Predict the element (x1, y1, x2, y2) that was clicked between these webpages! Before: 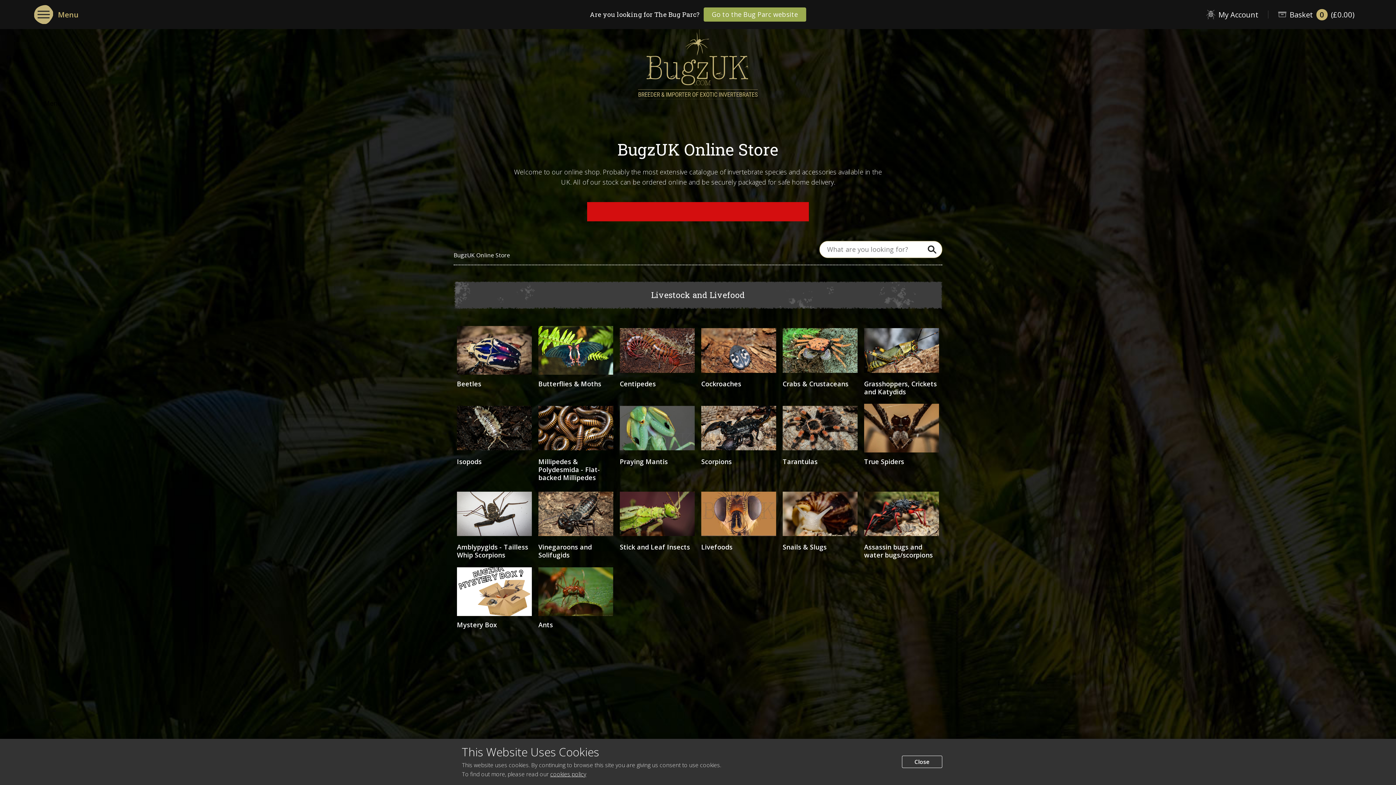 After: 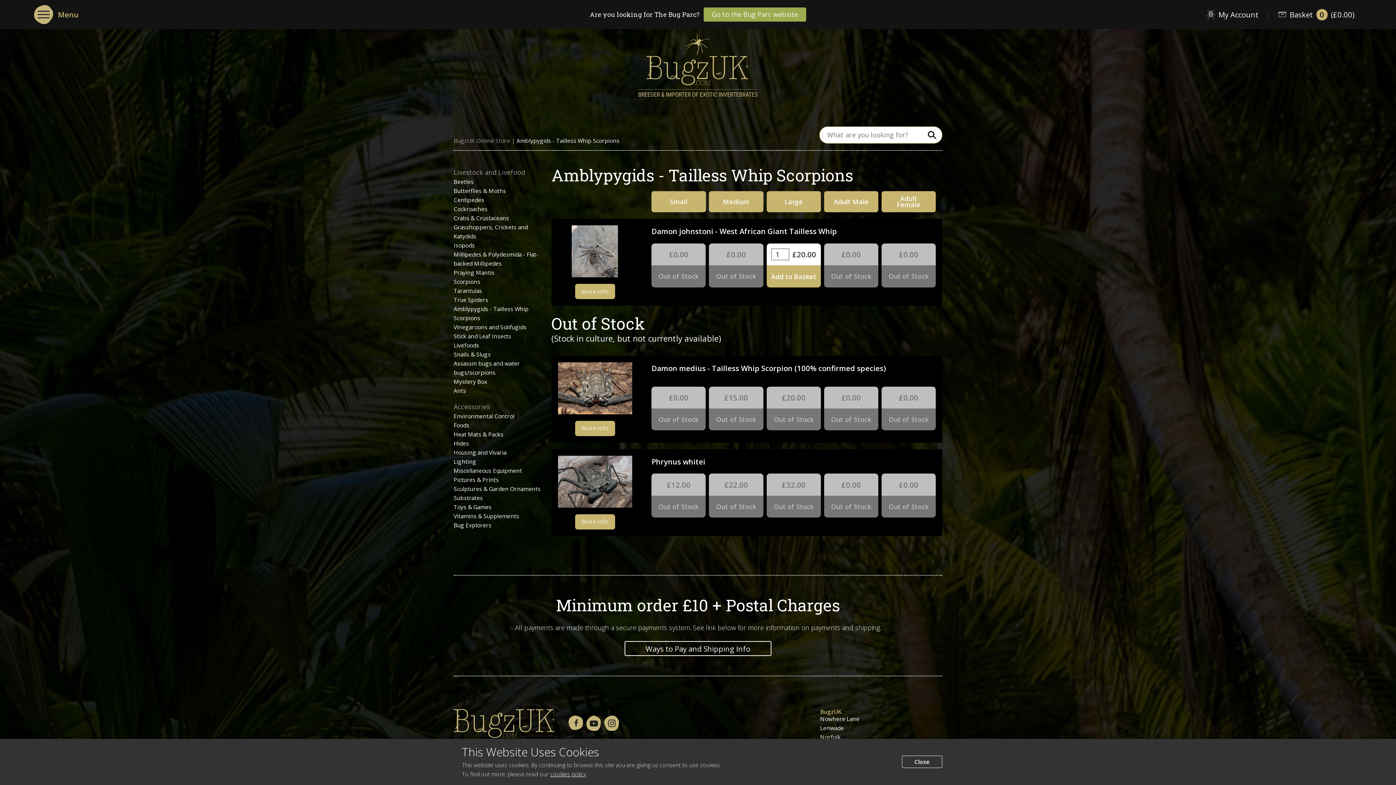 Action: label: Amblypygids - Tailless Whip Scorpions bbox: (453, 489, 535, 559)